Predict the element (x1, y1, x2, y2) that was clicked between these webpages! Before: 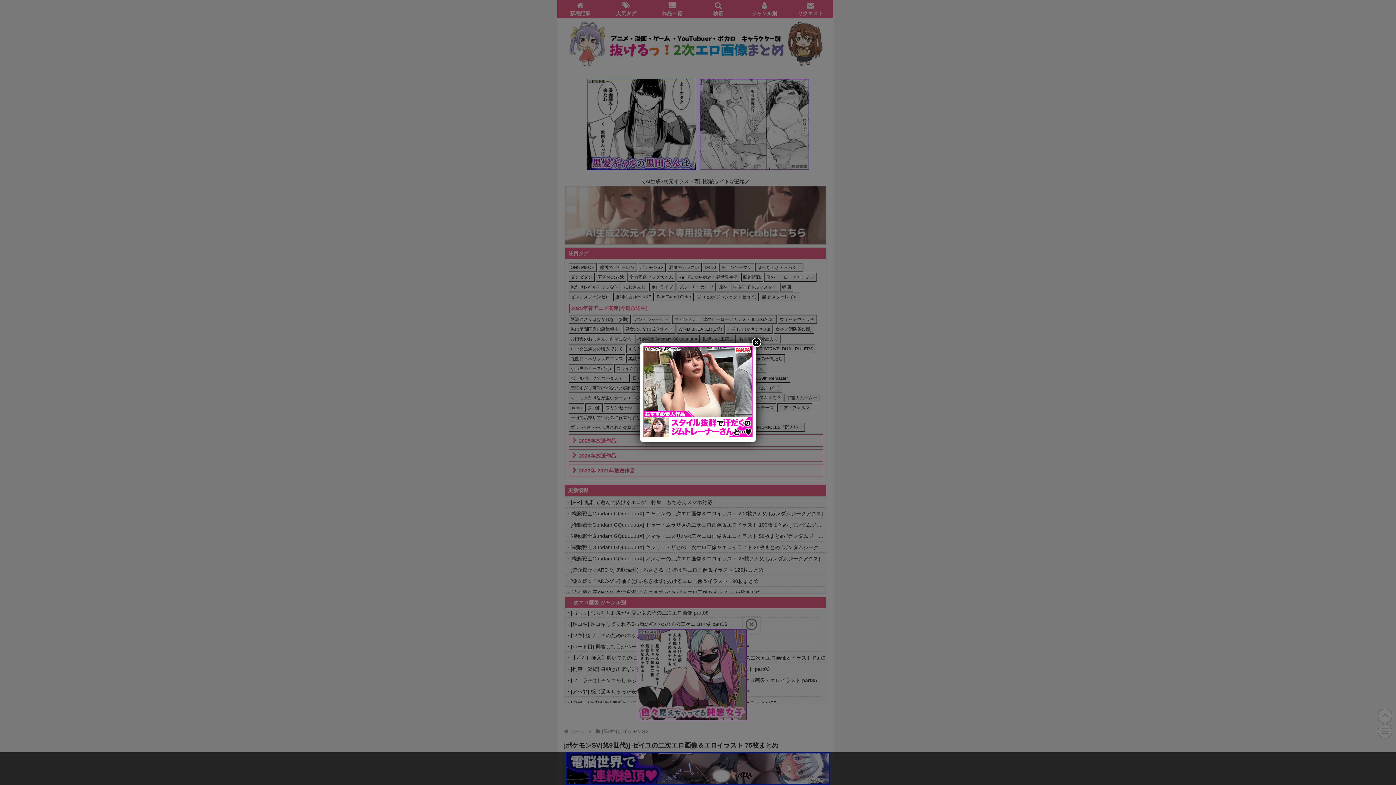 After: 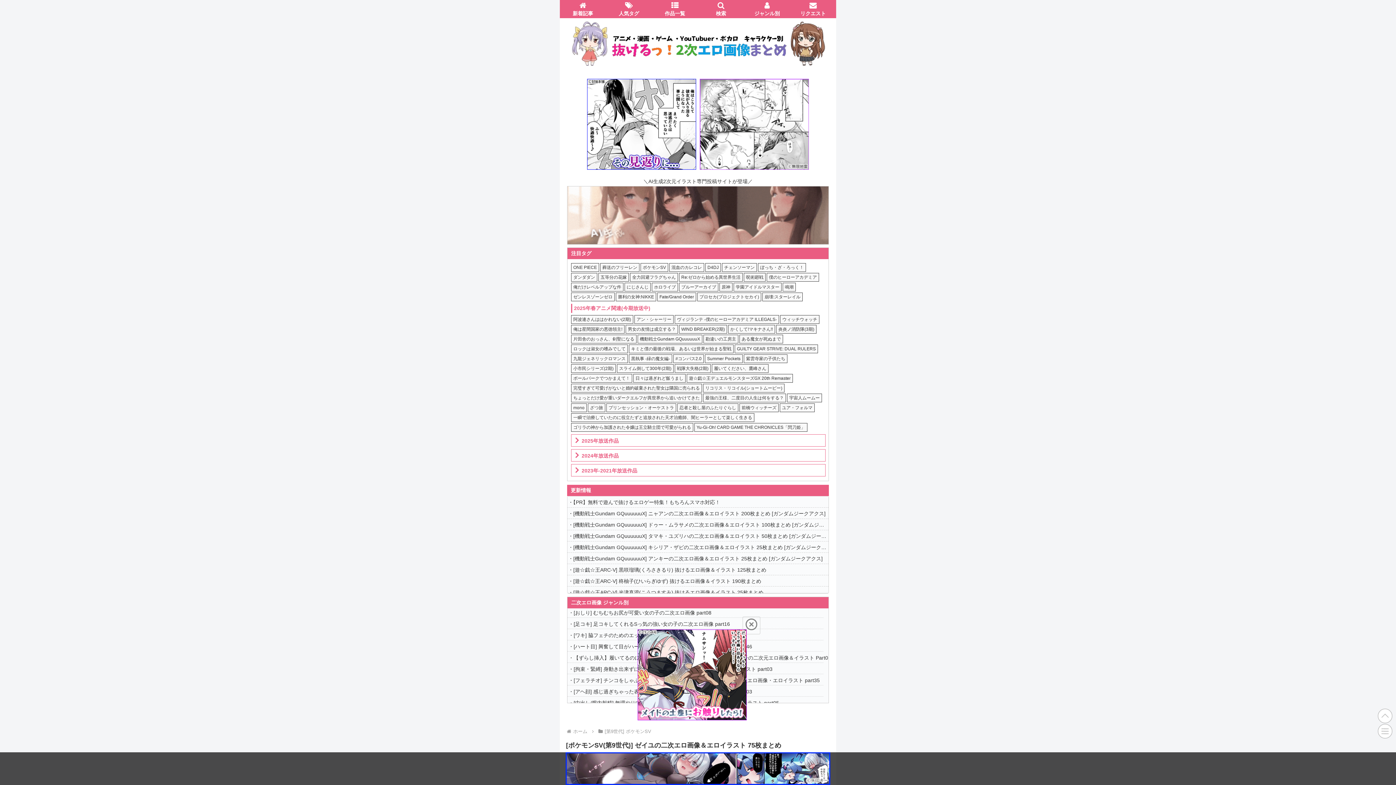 Action: label: Close bbox: (752, 337, 761, 347)